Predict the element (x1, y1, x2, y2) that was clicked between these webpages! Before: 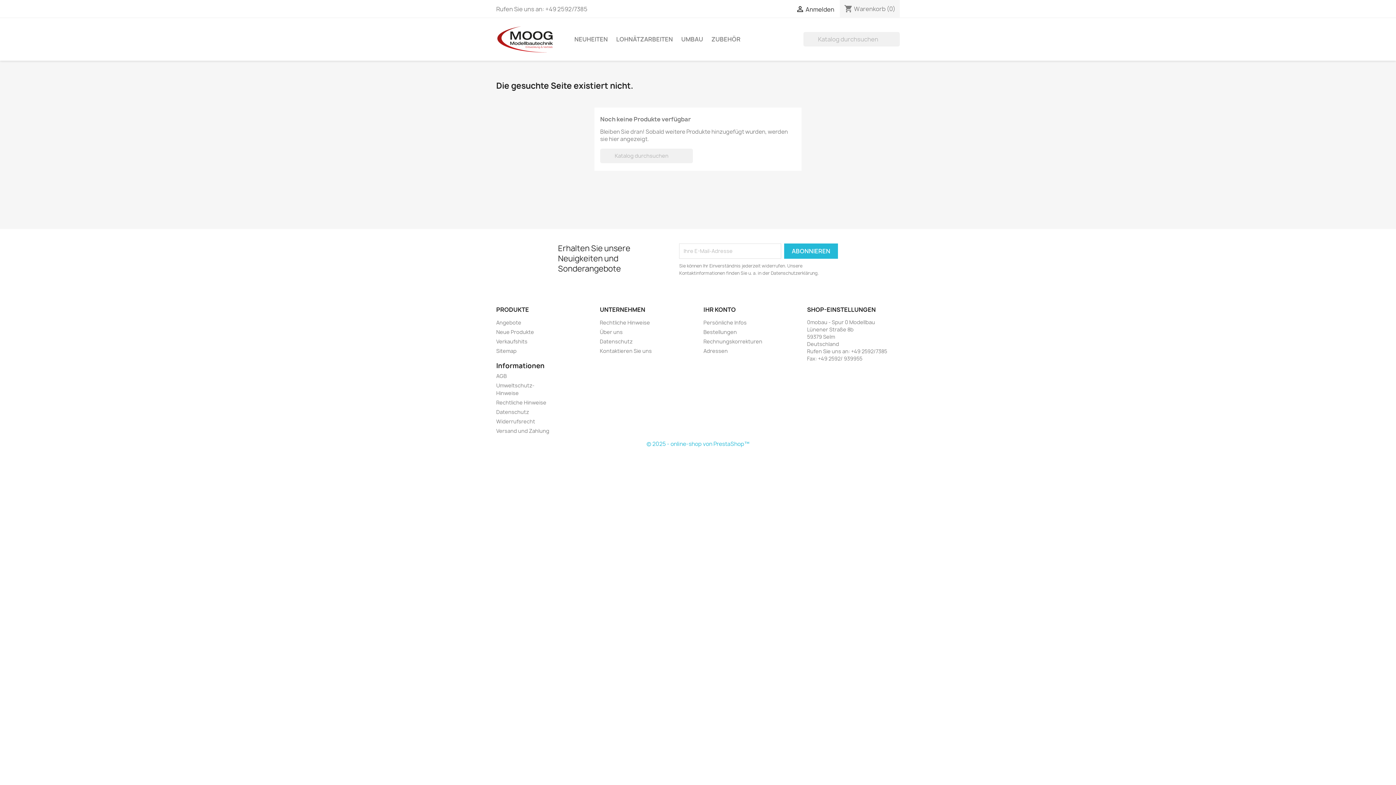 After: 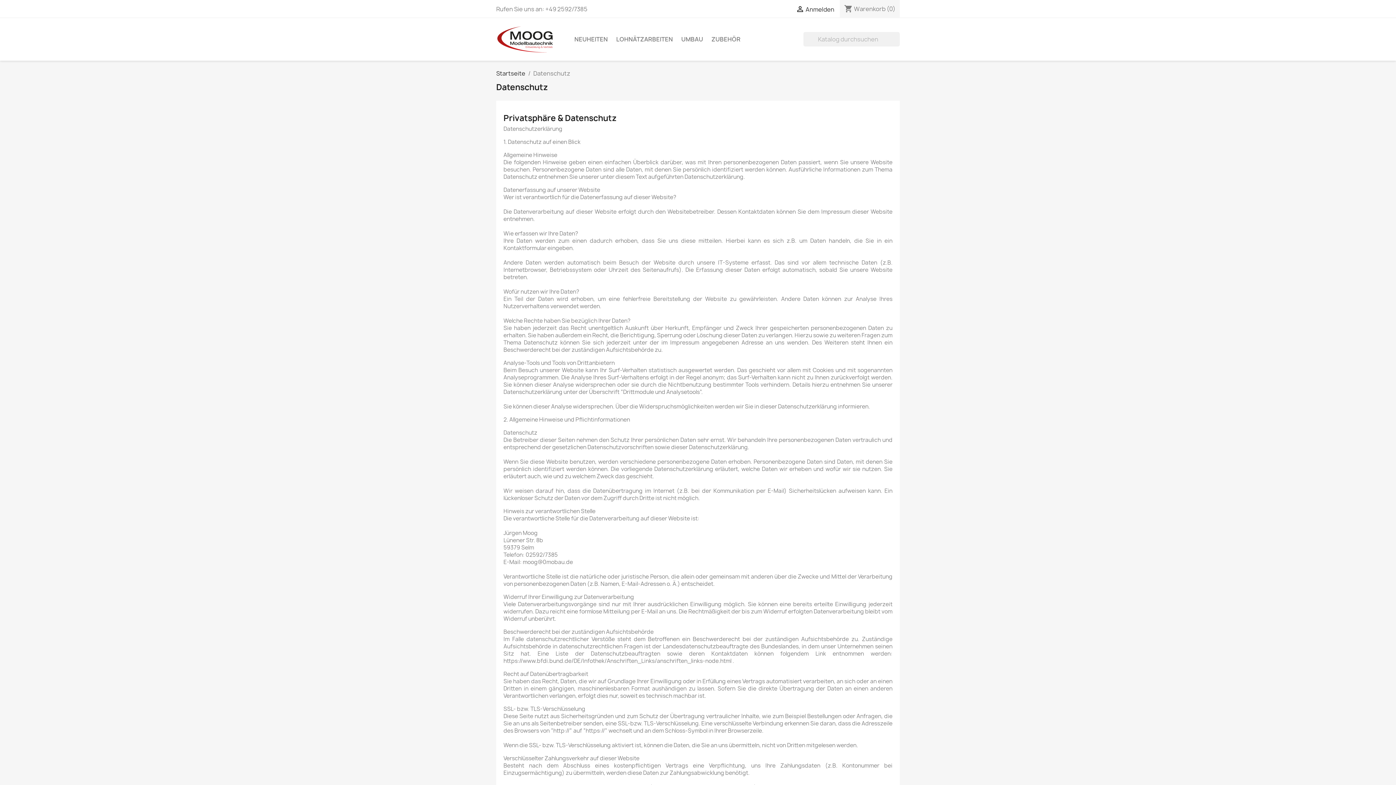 Action: label: Datenschutz bbox: (600, 338, 632, 345)